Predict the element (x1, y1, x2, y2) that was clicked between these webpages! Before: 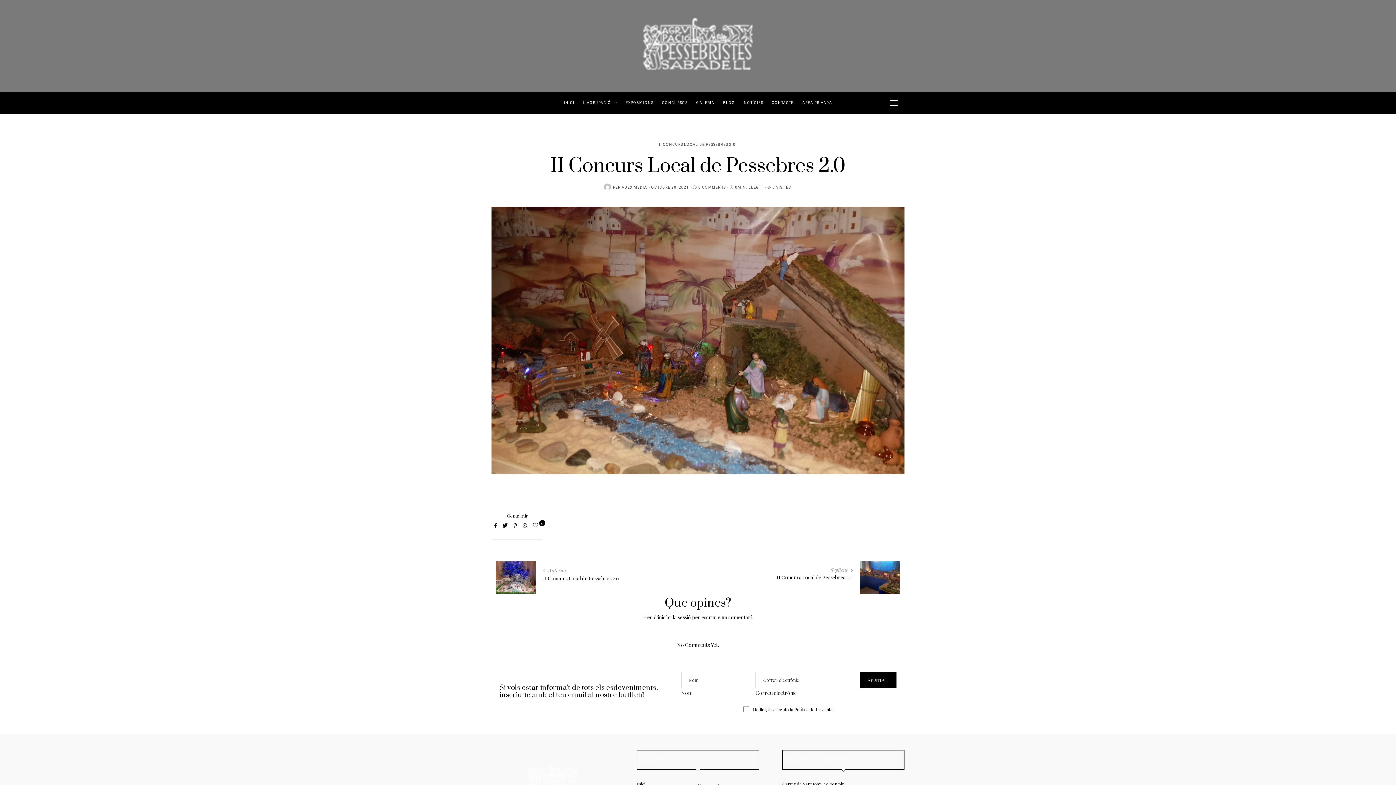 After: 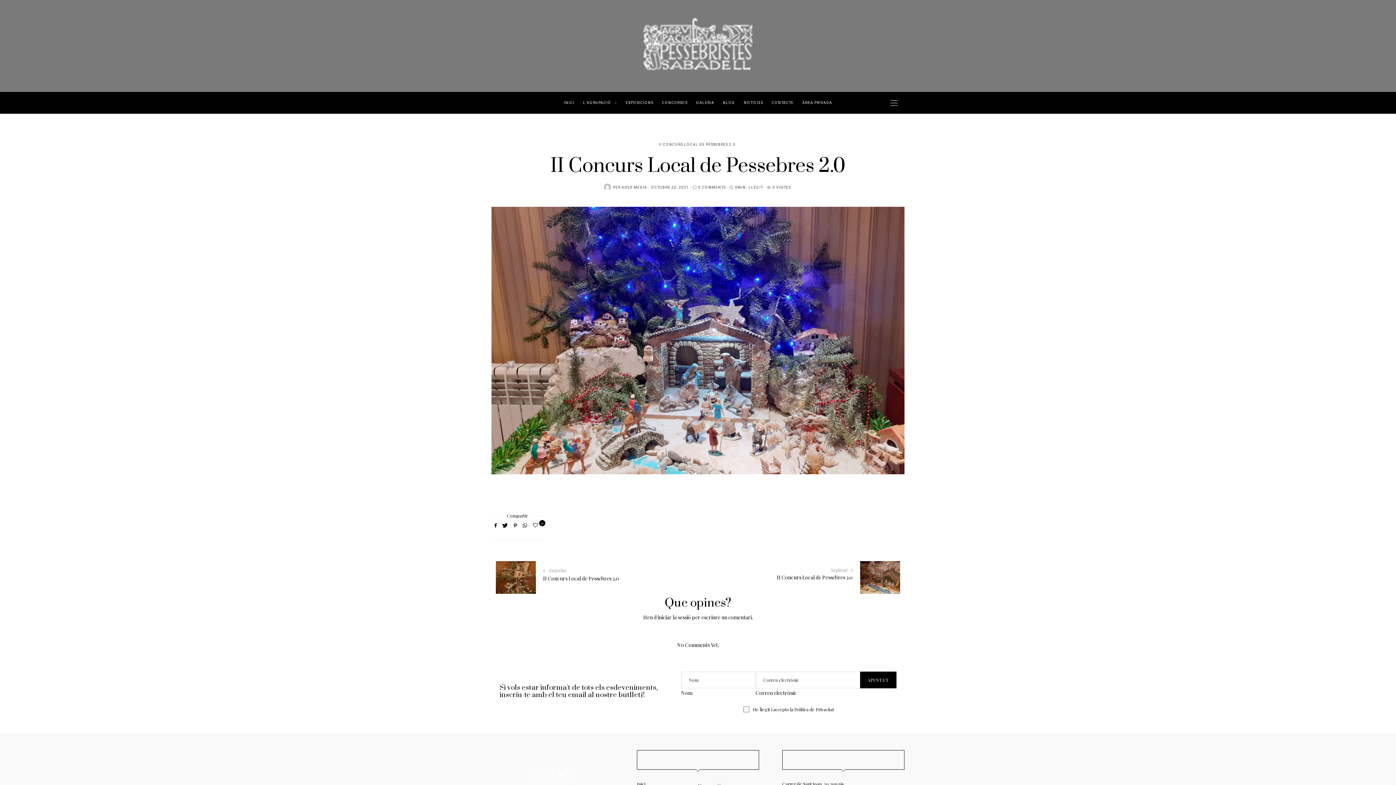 Action: label:  Anterior

II Concurs Local de Pessebres 2.0 bbox: (491, 558, 686, 578)